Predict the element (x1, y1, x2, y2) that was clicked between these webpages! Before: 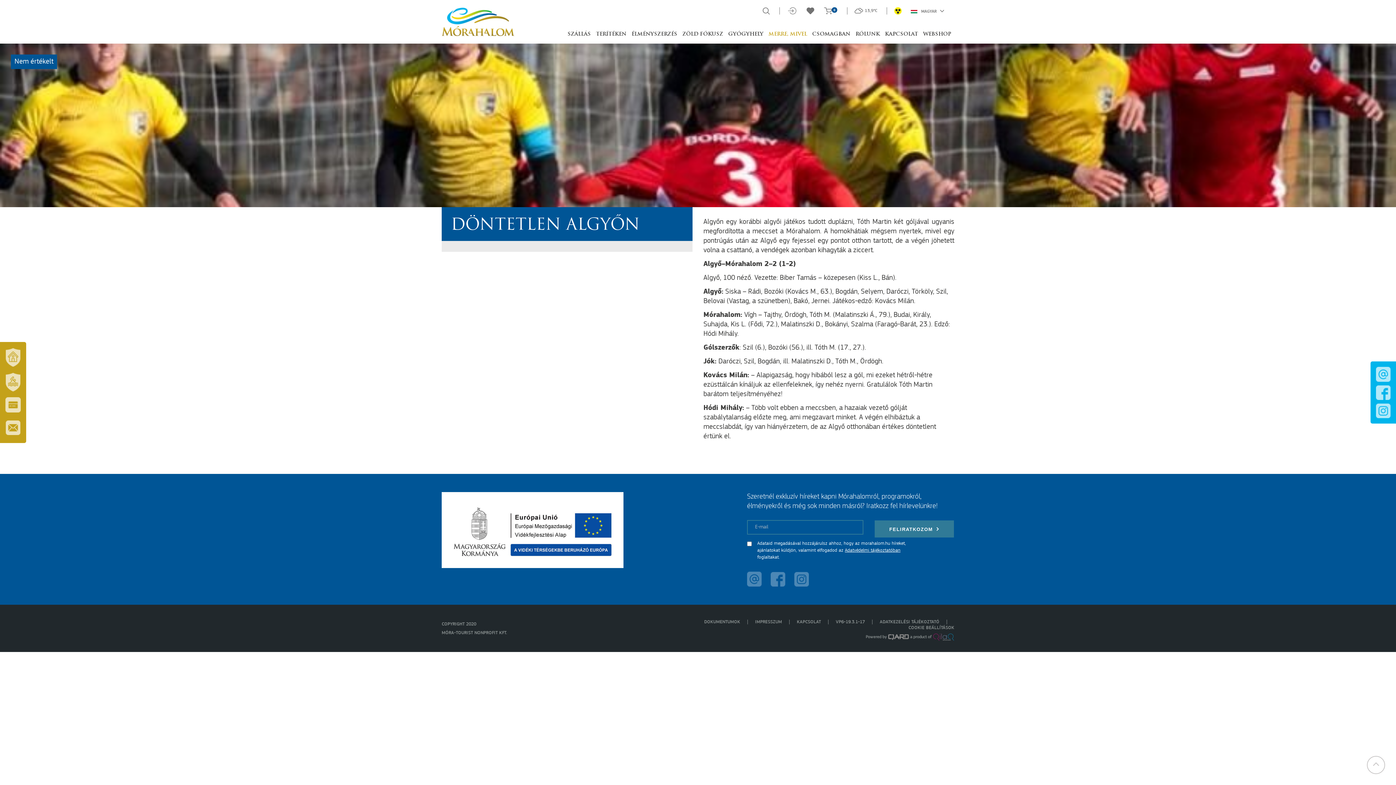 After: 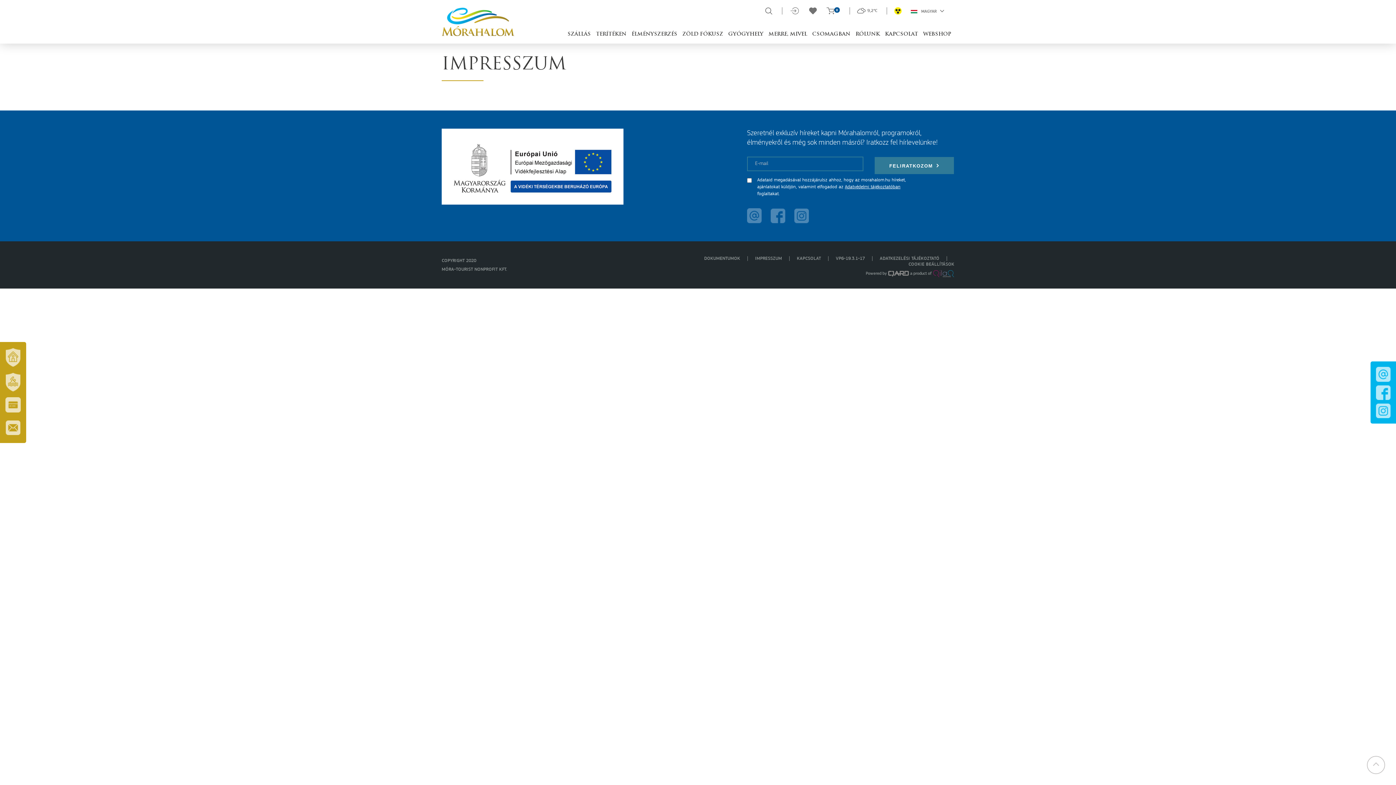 Action: label: IMPRESSZUM bbox: (755, 620, 789, 624)